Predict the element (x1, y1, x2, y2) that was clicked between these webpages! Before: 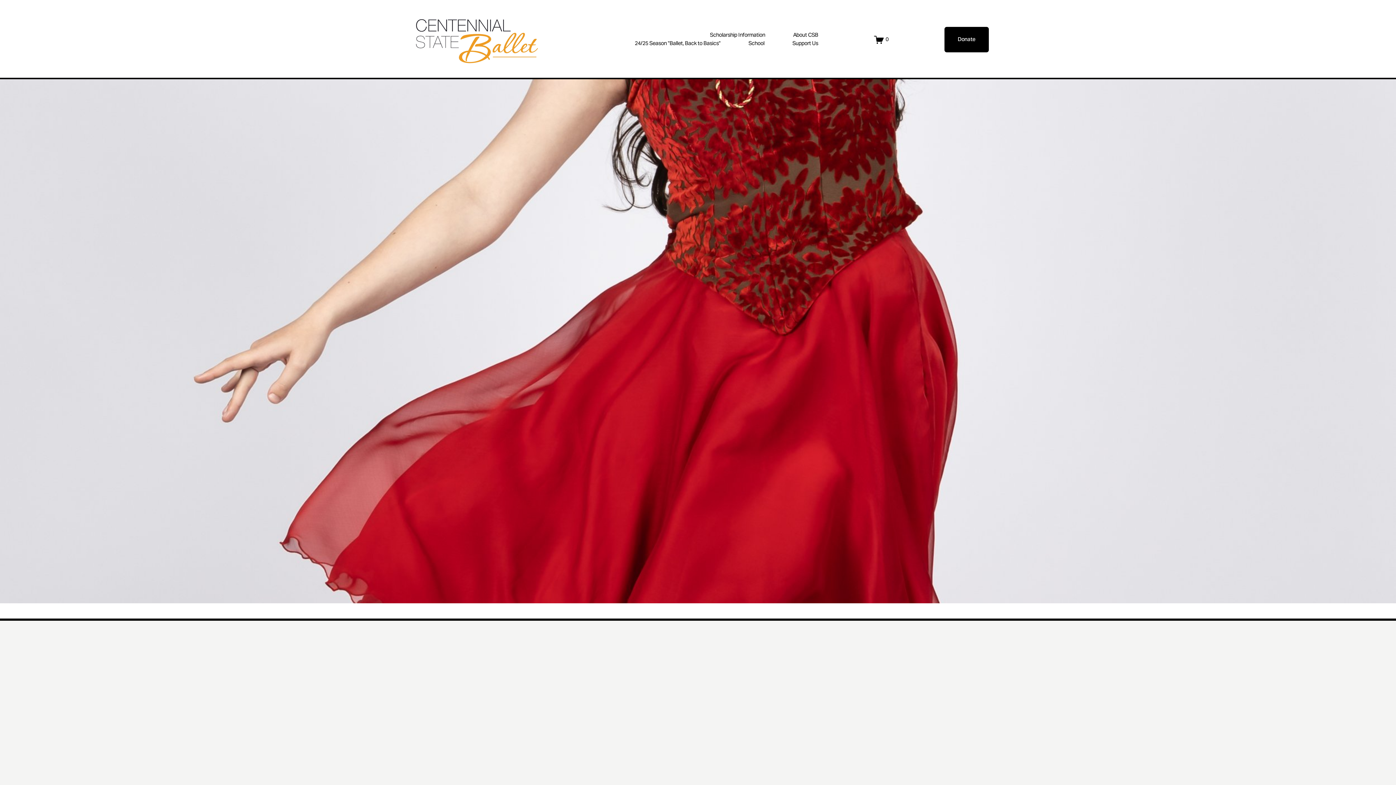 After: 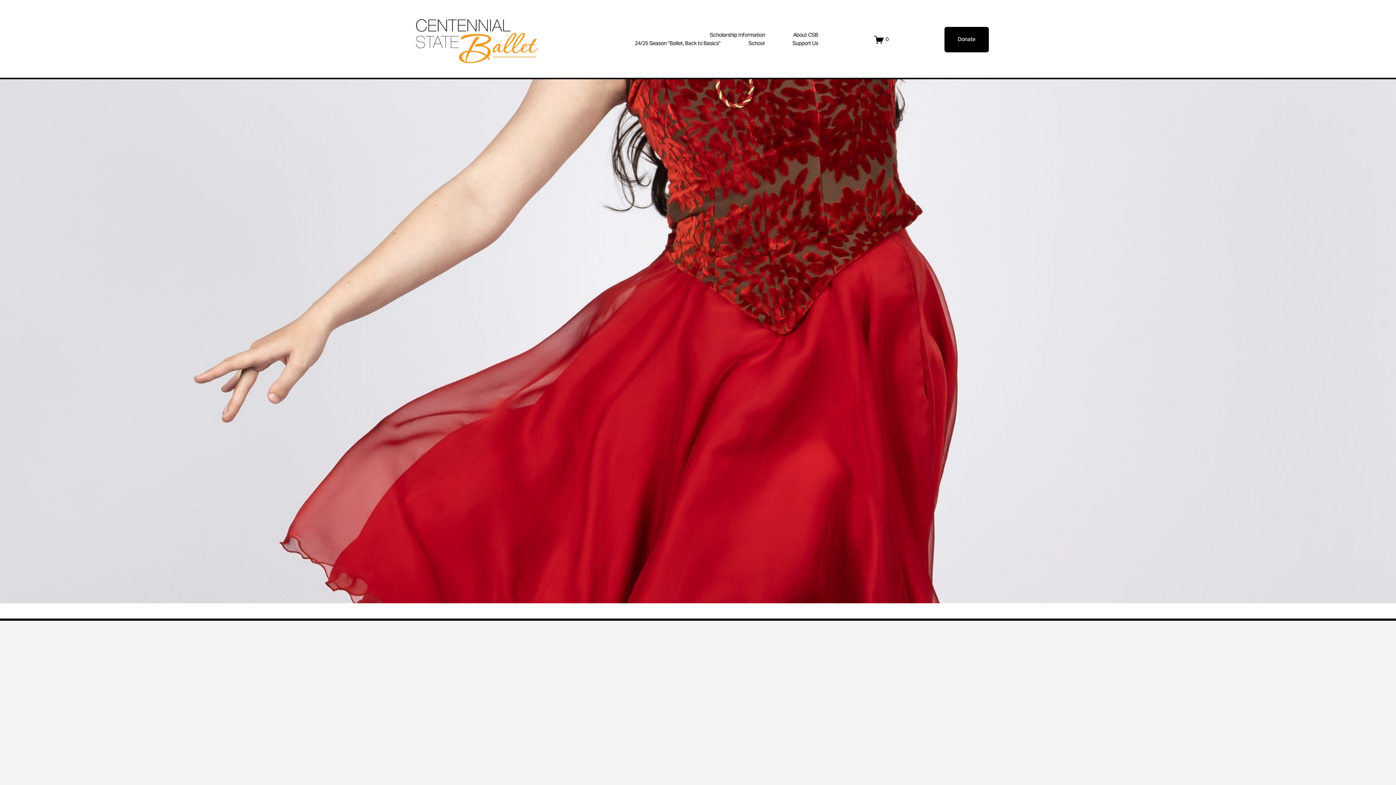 Action: bbox: (407, 6, 546, 72)